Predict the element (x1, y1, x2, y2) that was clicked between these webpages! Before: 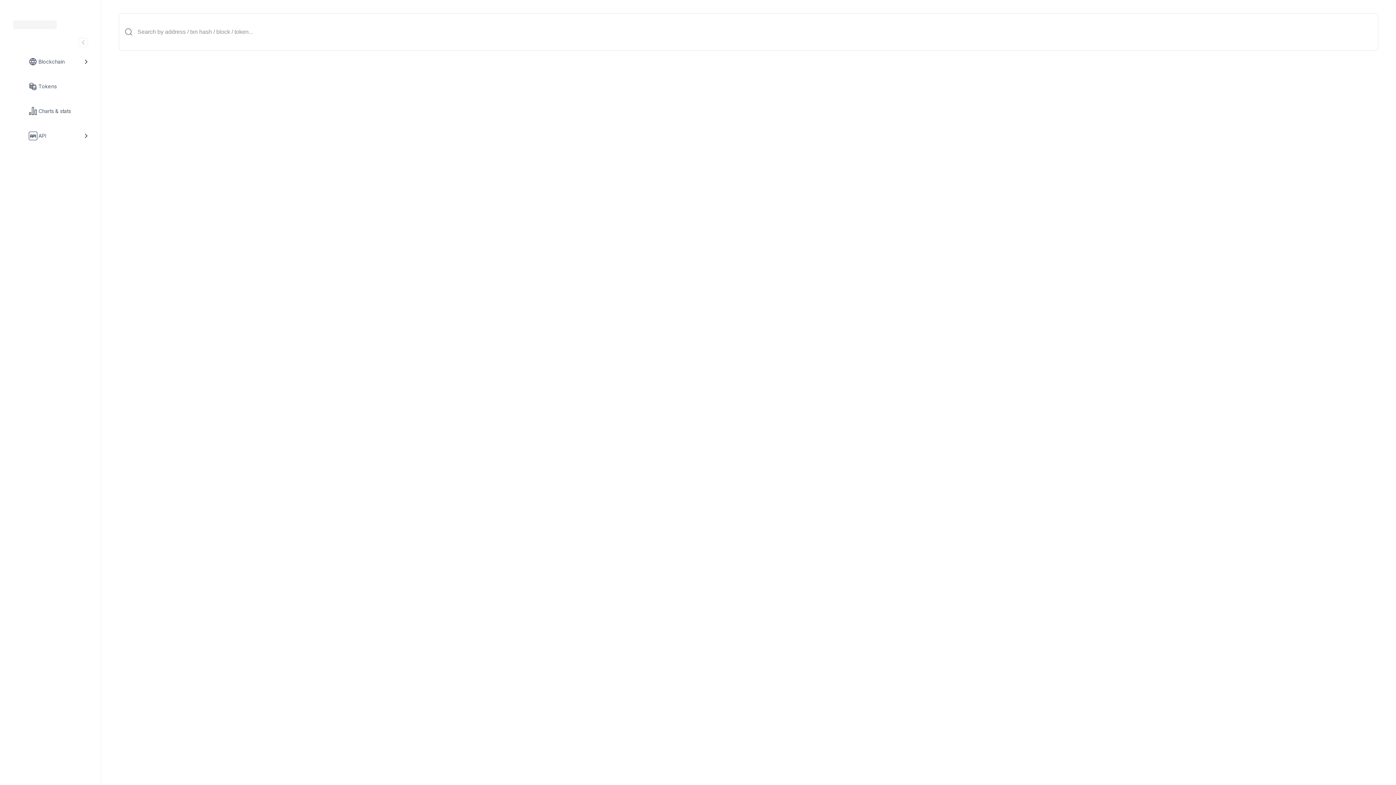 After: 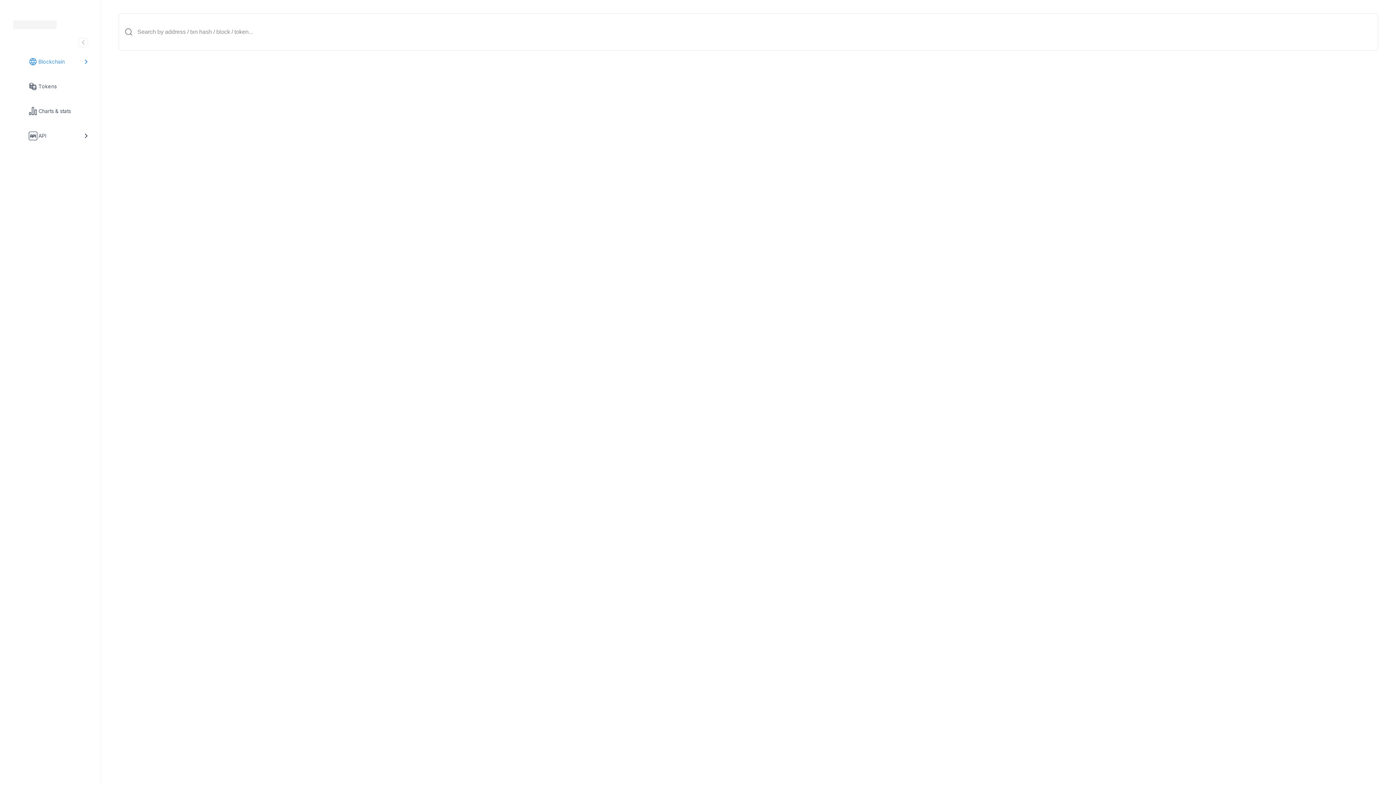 Action: bbox: (23, 49, 93, 74) label: Blockchain link group